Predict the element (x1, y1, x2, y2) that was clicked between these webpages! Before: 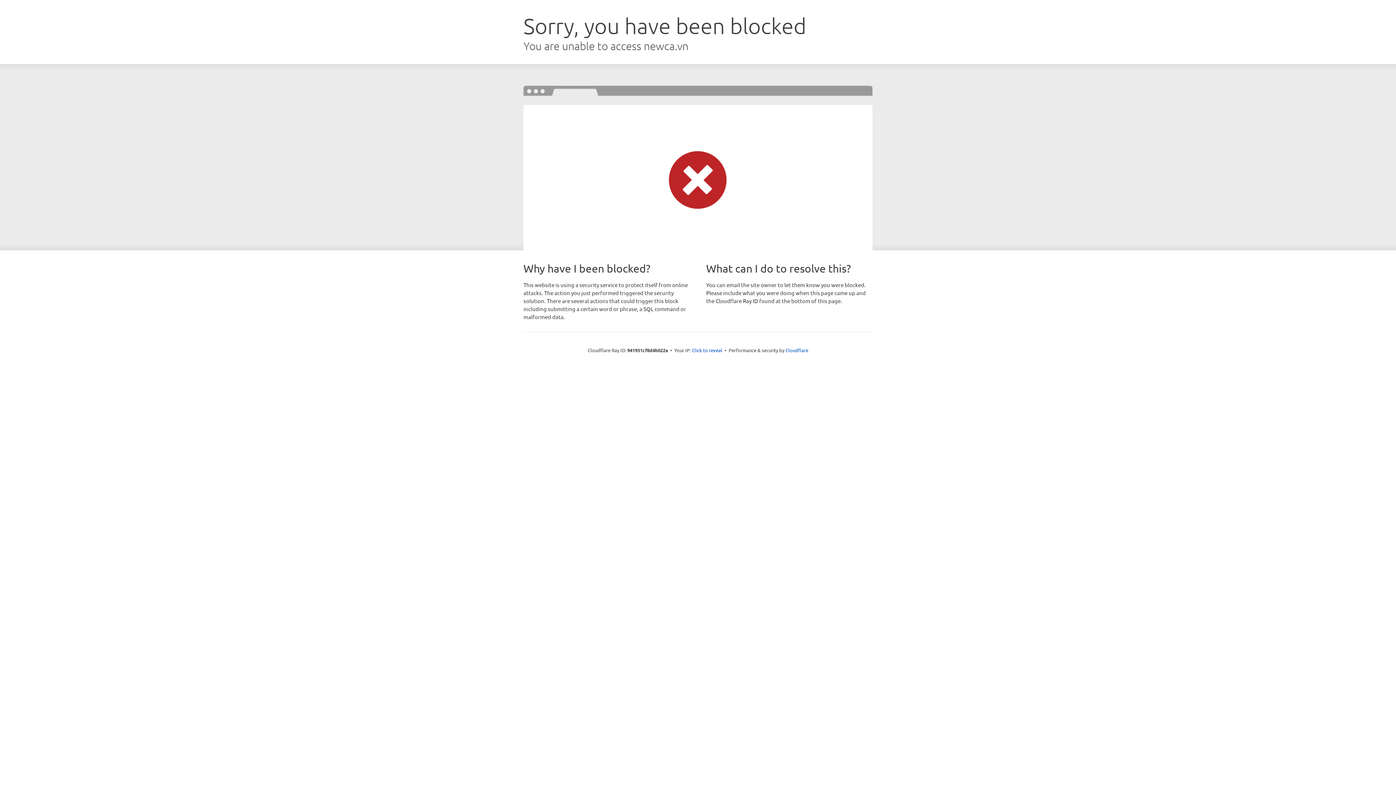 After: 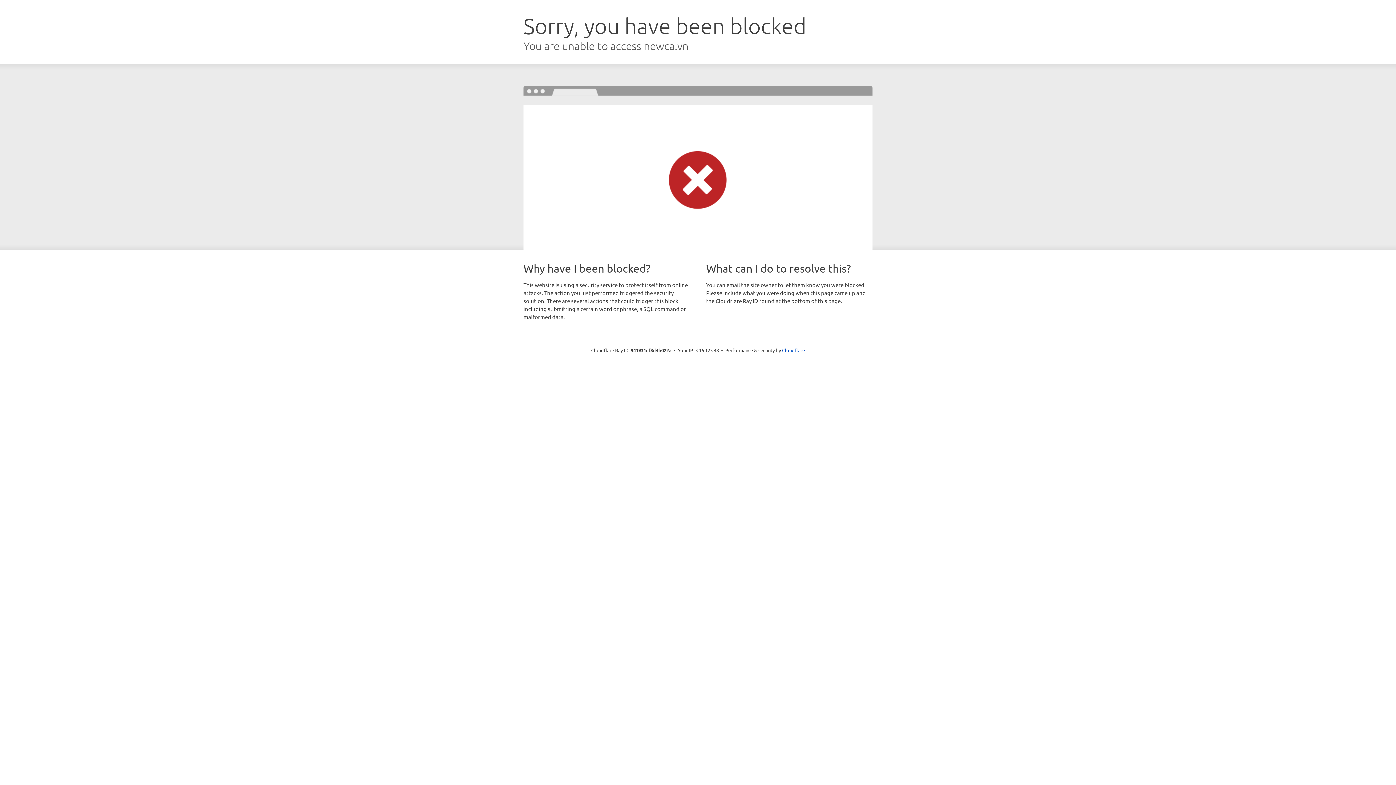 Action: bbox: (692, 346, 722, 353) label: Click to reveal